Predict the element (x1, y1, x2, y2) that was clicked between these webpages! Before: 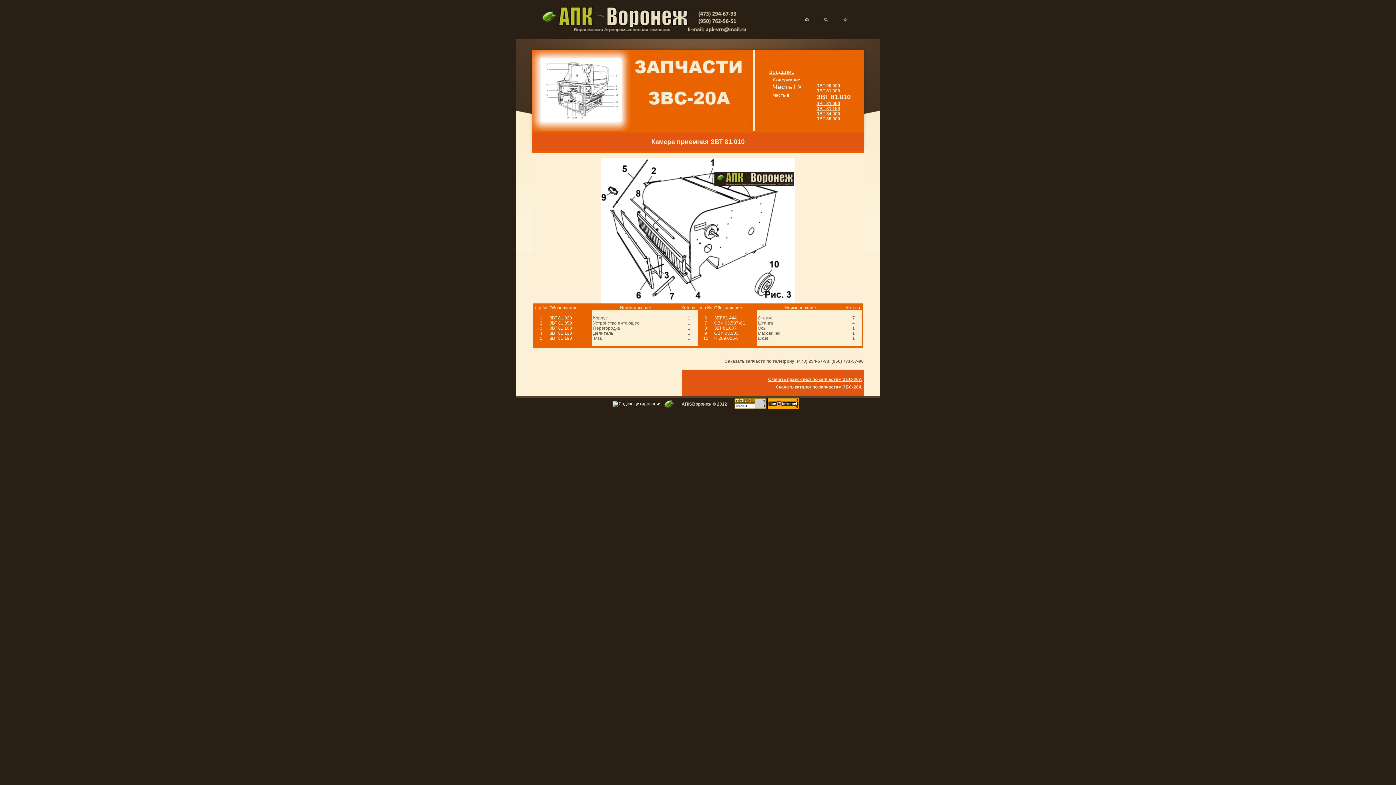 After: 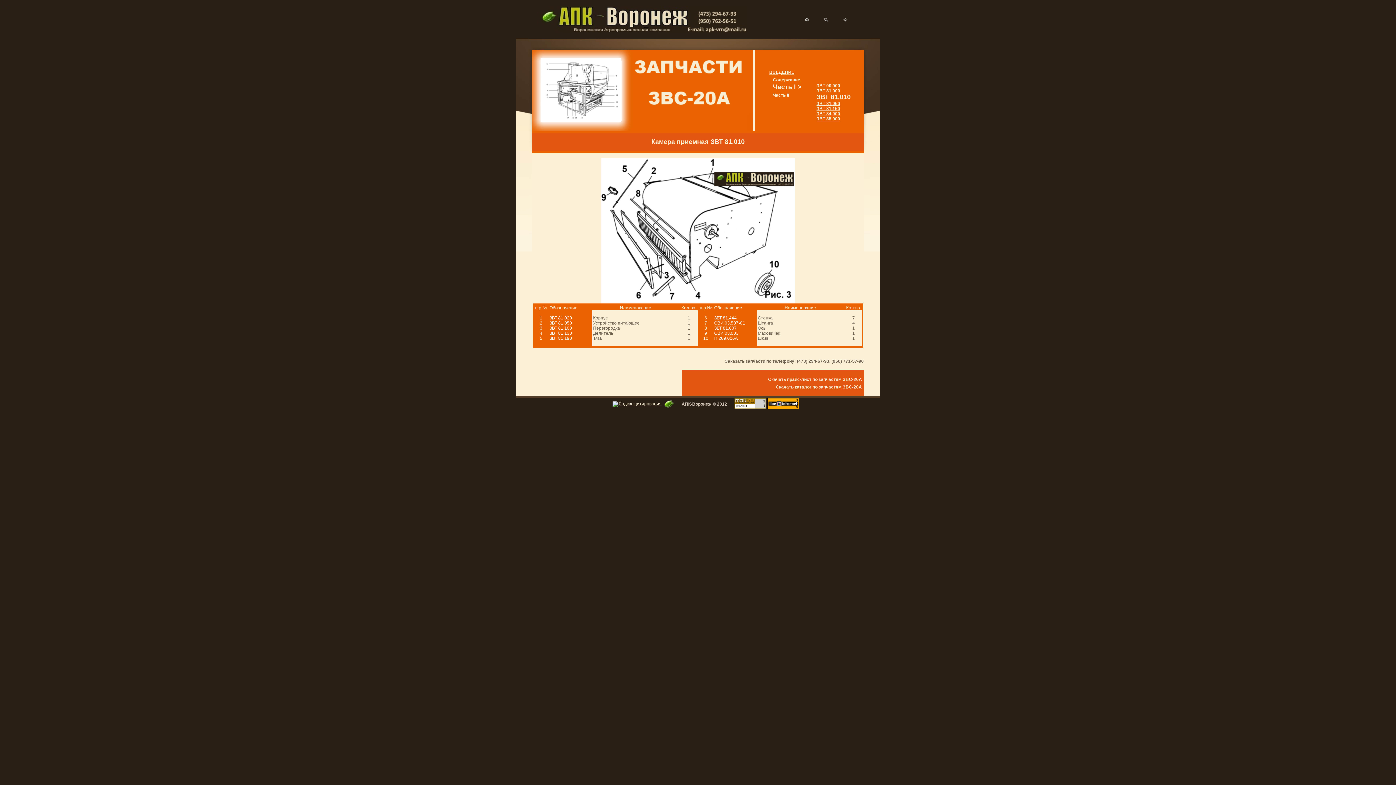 Action: bbox: (768, 377, 862, 382) label: Скачать прайс-лист по запчастям ЗВС-20А